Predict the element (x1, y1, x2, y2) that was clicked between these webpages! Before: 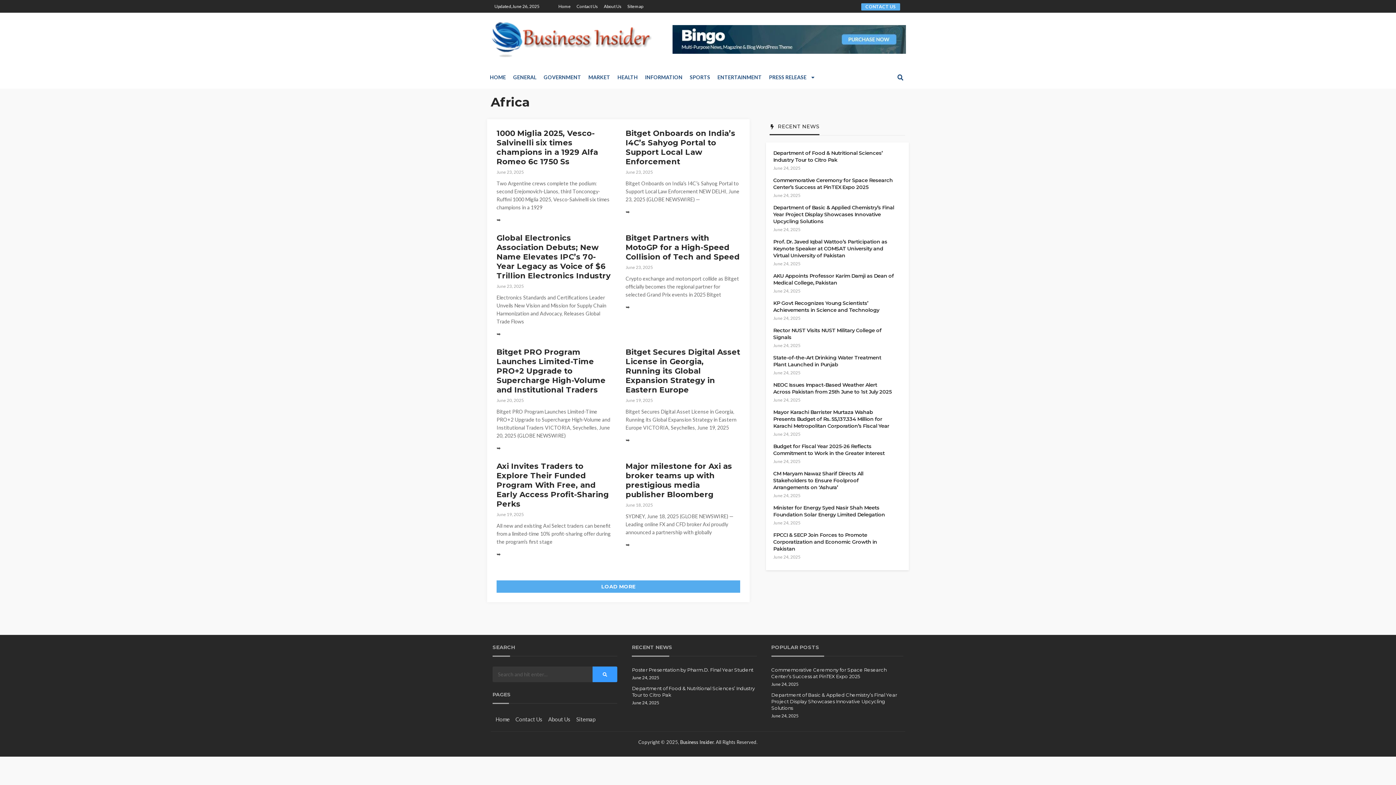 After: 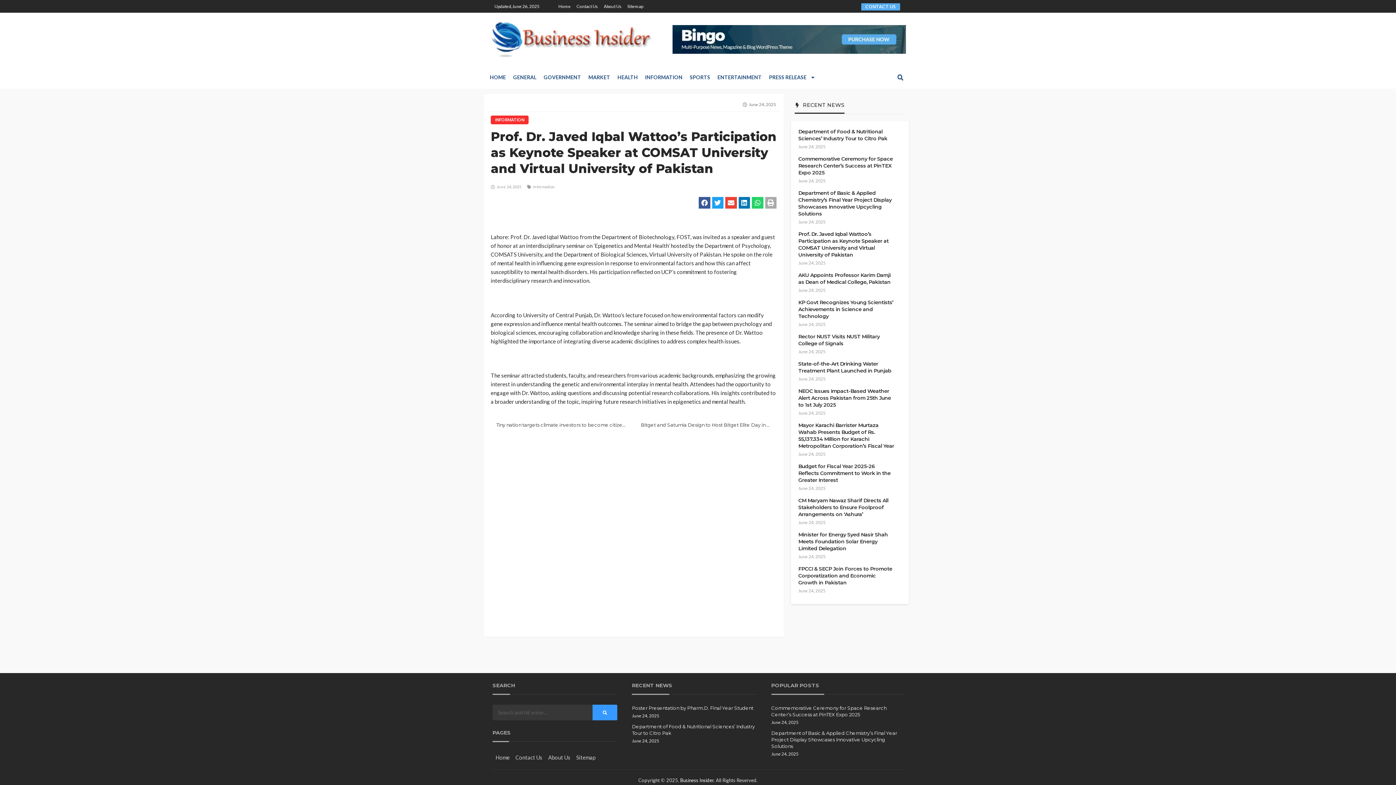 Action: bbox: (773, 238, 887, 258) label: Prof. Dr. Javed Iqbal Wattoo’s Participation as Keynote Speaker at COMSAT University and Virtual University of Pakistan